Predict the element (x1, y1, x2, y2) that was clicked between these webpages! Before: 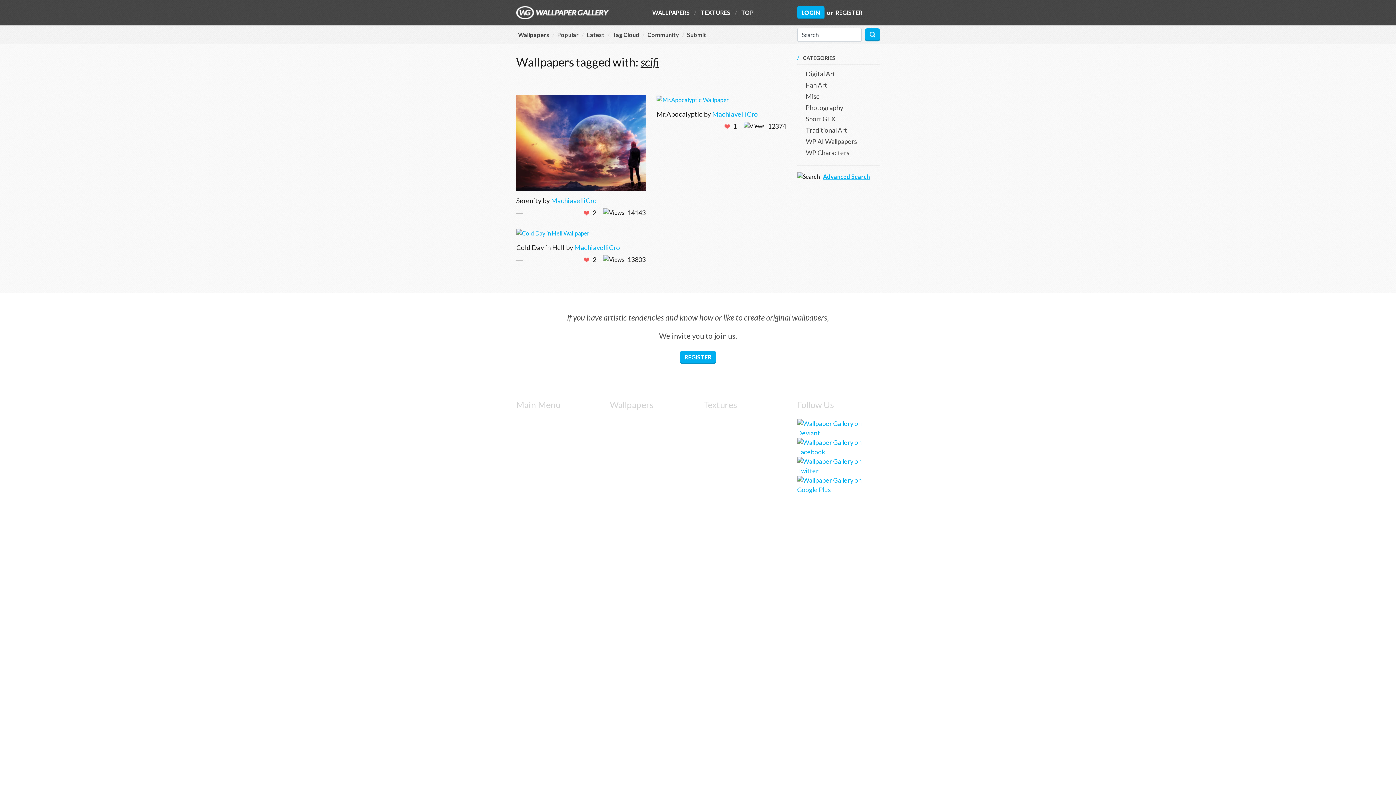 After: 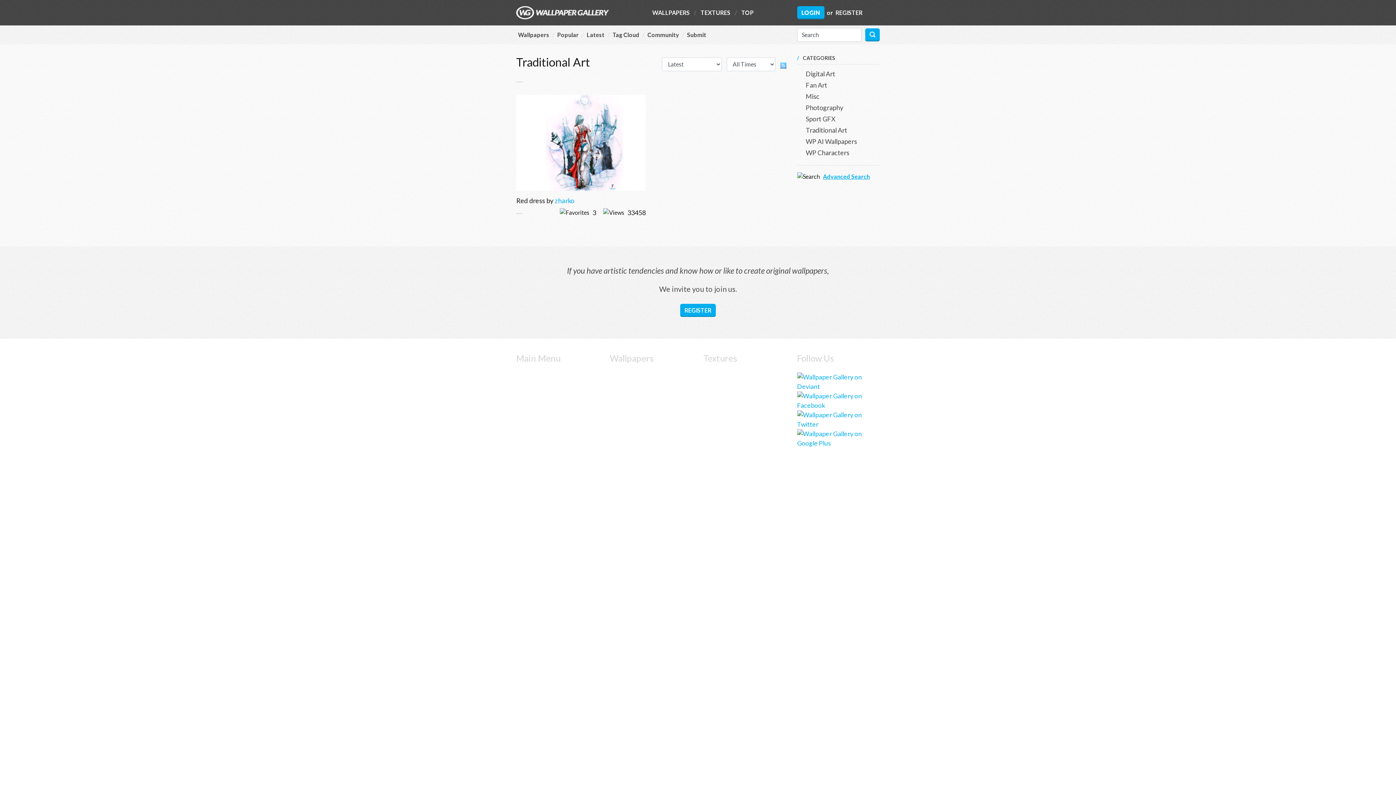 Action: bbox: (610, 495, 651, 503) label: Traditional Art